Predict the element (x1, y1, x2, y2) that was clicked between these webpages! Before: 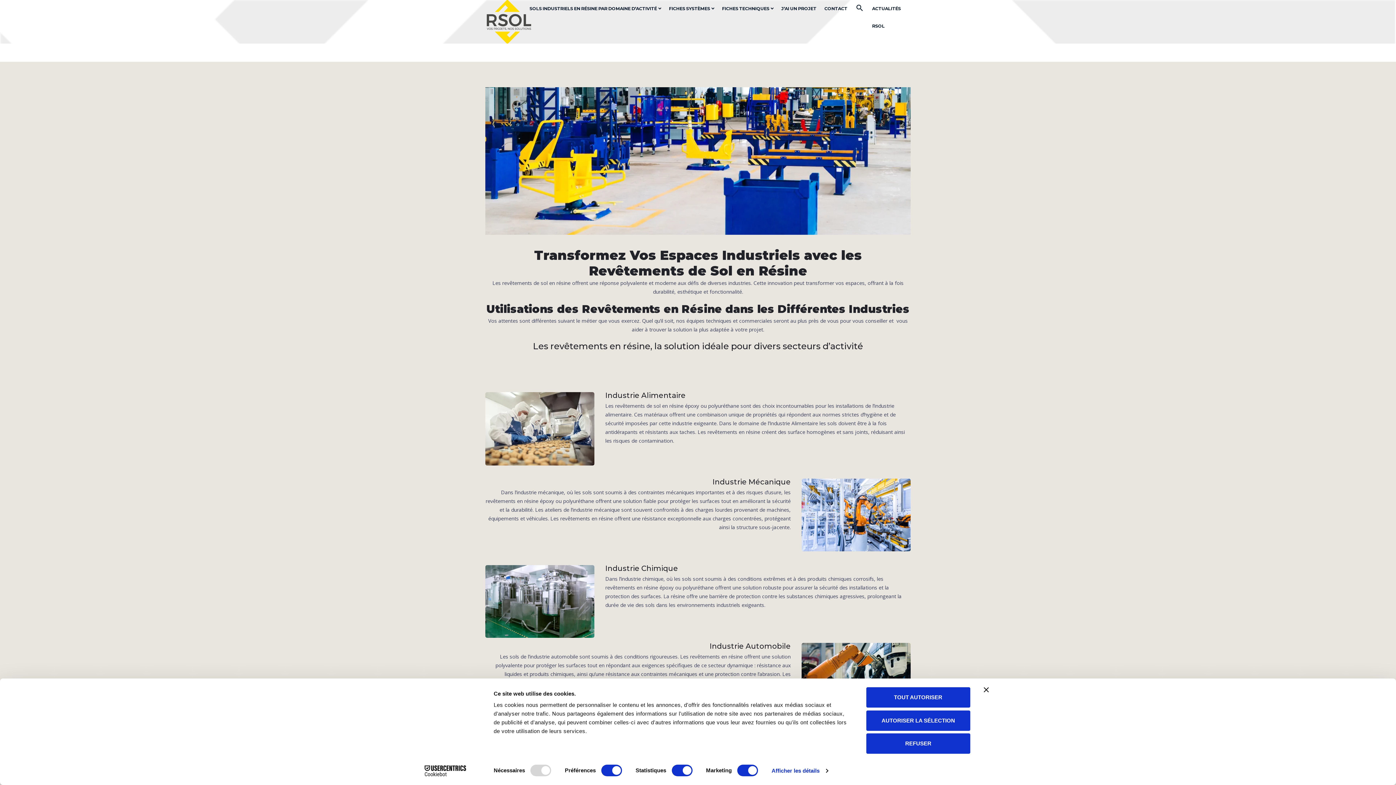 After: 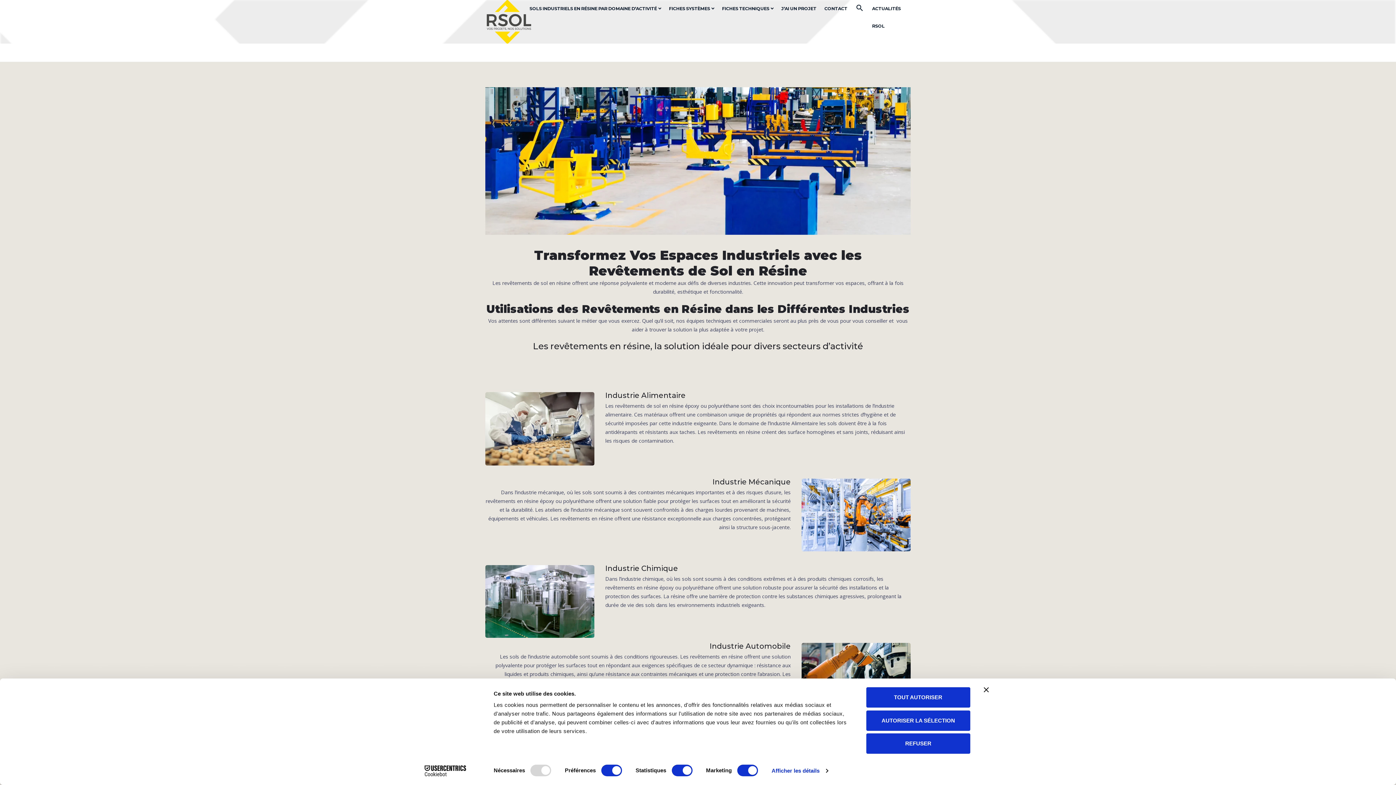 Action: label: Cookiebot - opens in a new window bbox: (413, 765, 477, 776)